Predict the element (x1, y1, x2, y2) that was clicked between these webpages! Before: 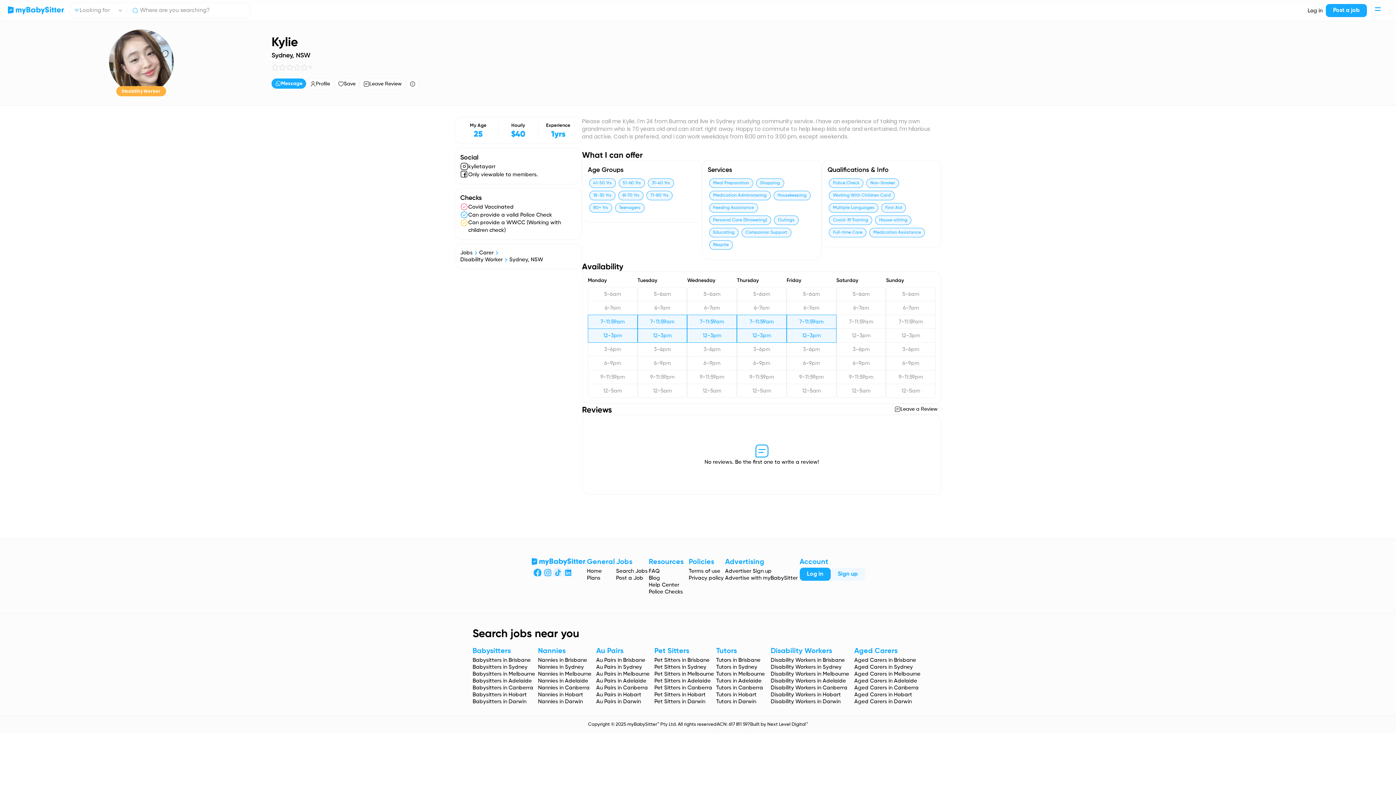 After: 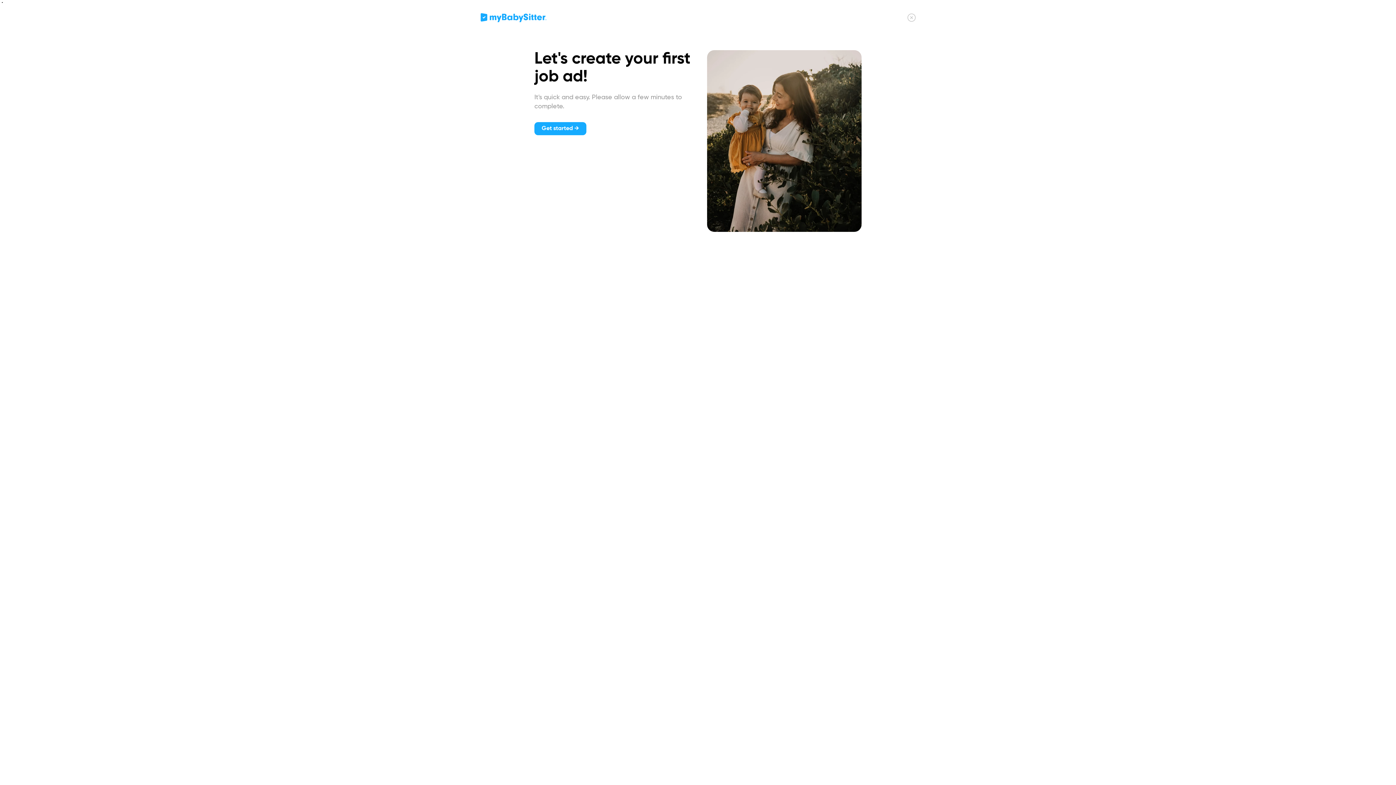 Action: label: Post a job bbox: (1326, 4, 1367, 17)